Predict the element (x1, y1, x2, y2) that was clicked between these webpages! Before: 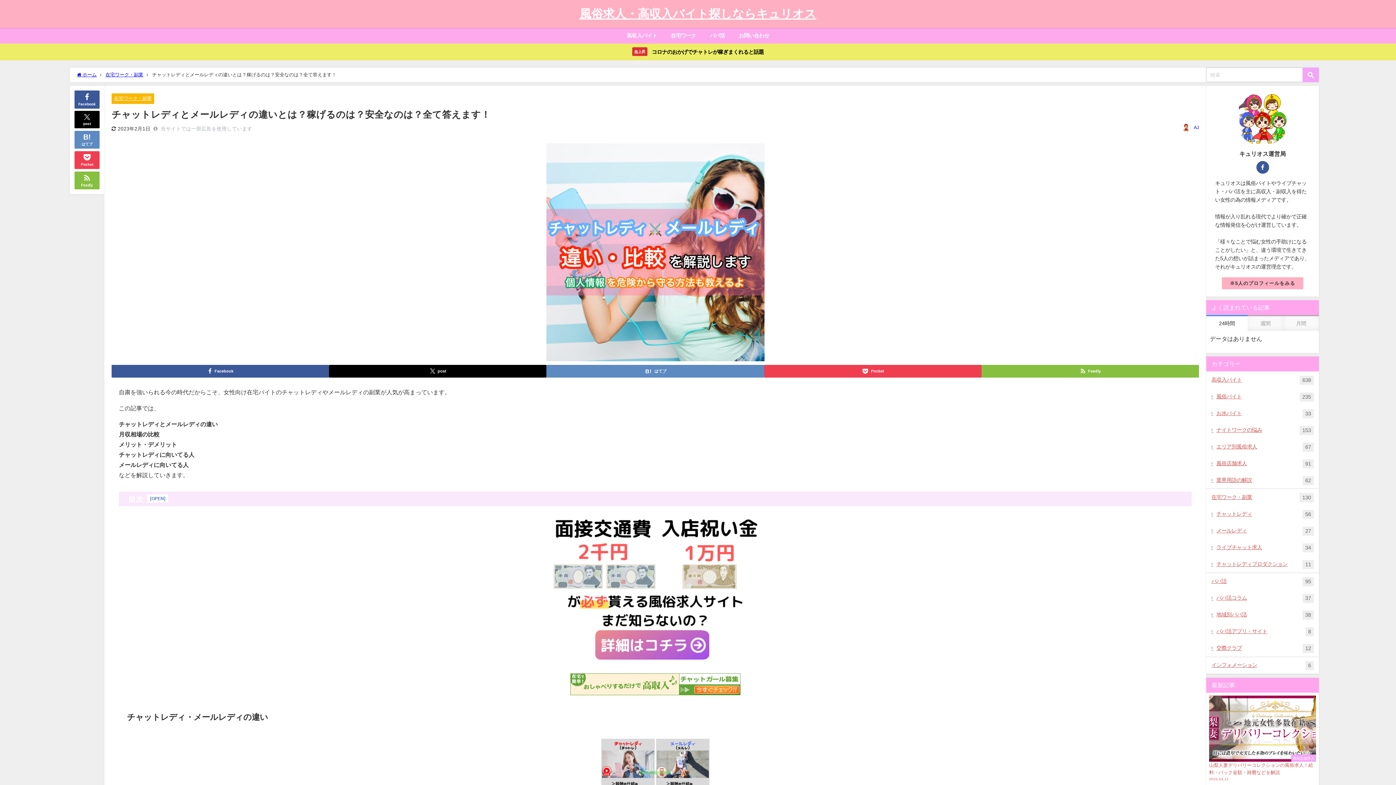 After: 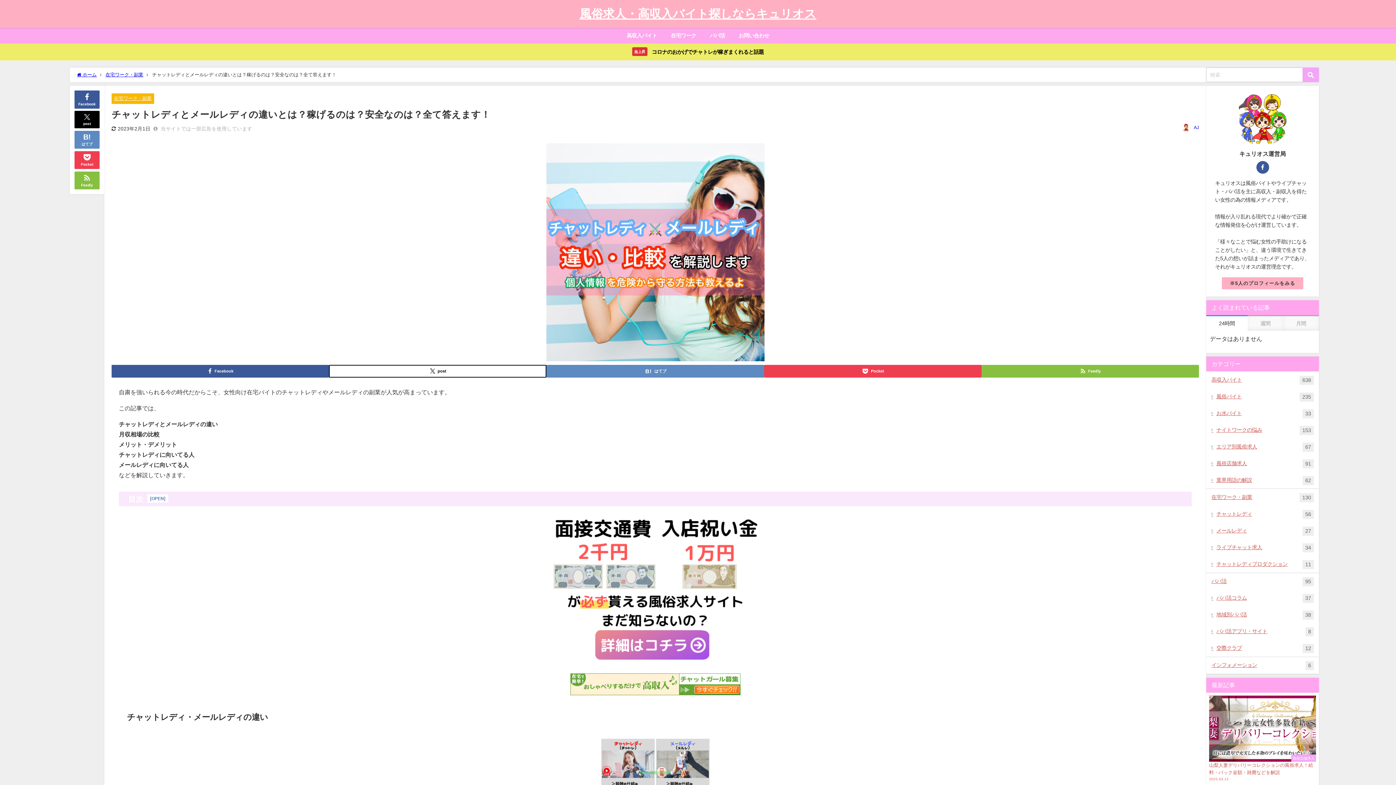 Action: bbox: (329, 365, 546, 377) label: post